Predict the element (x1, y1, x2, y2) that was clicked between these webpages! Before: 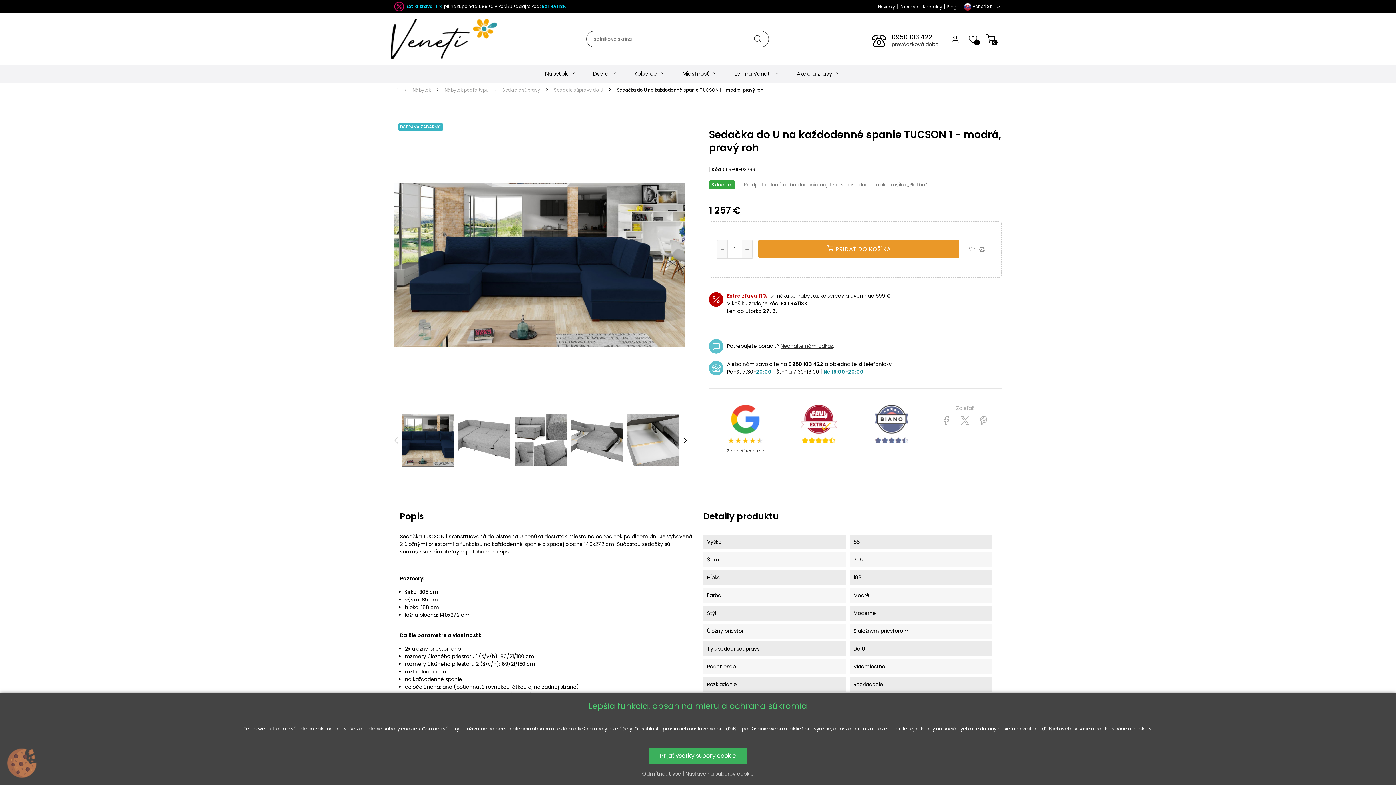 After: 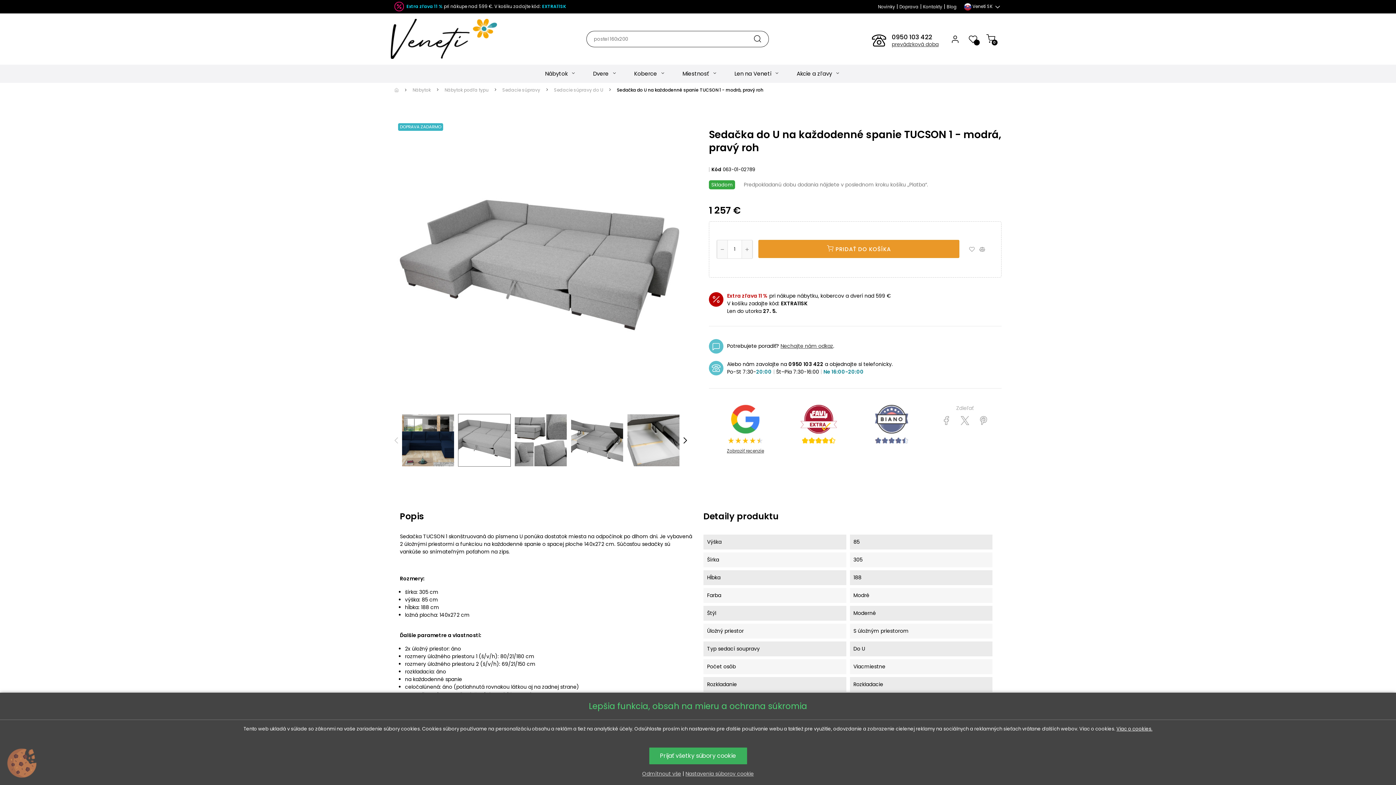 Action: bbox: (458, 436, 510, 443)